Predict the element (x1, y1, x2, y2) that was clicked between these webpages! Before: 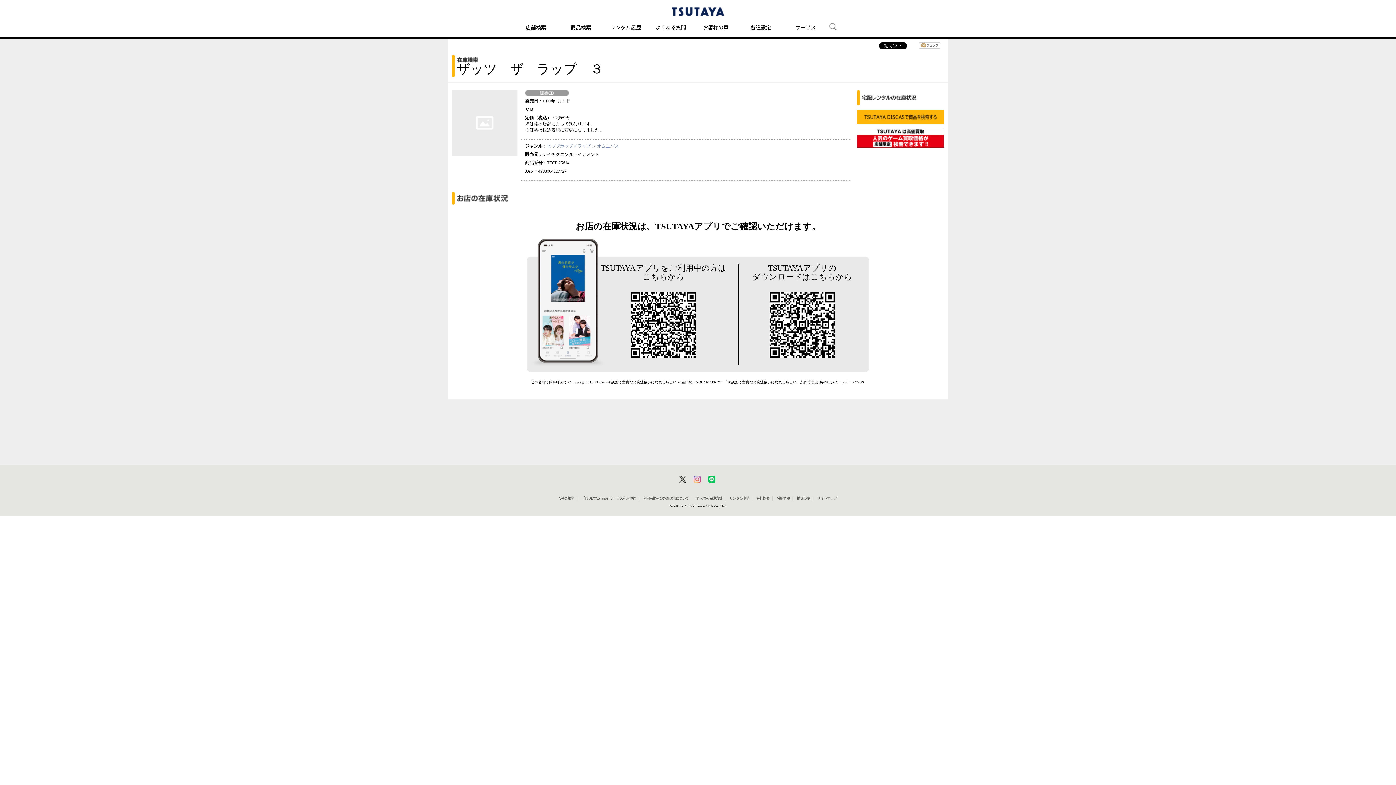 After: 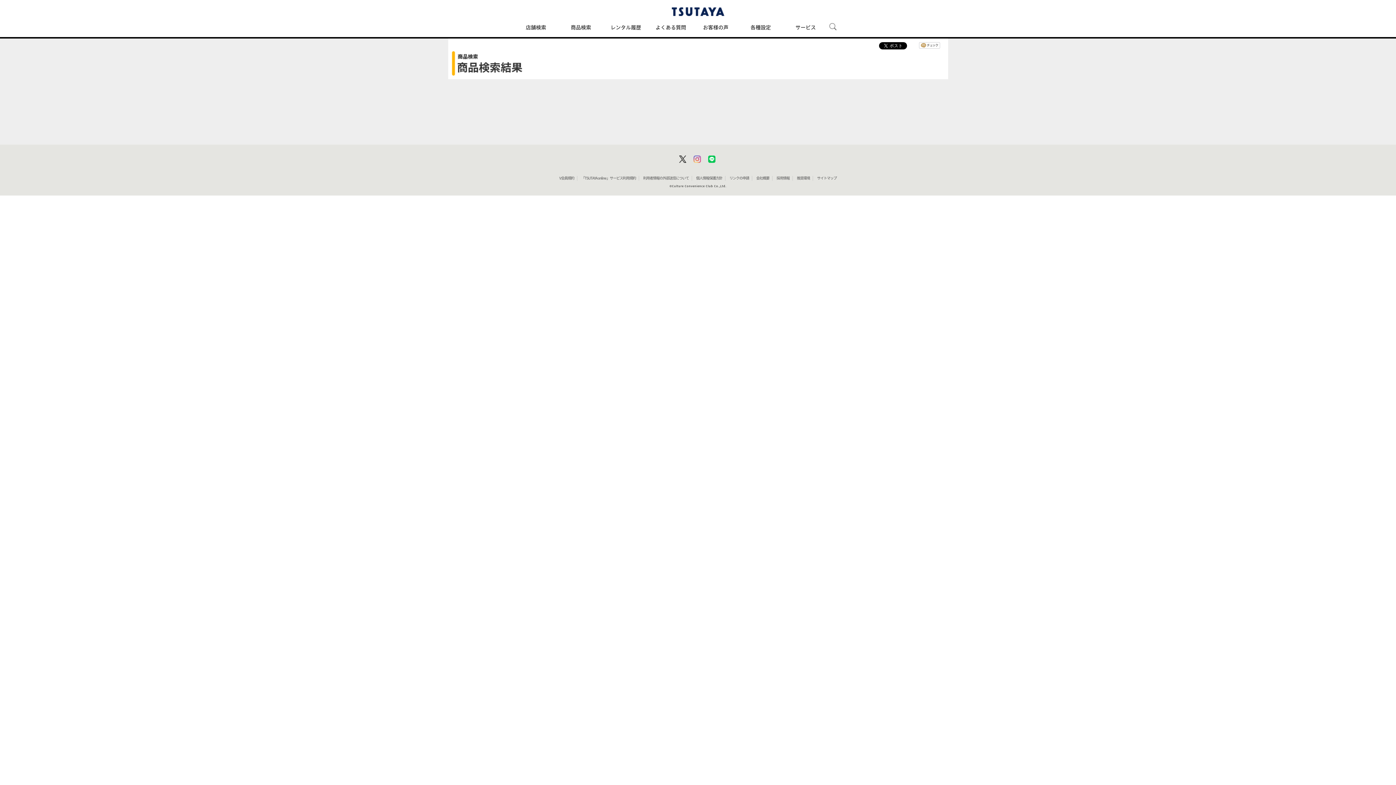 Action: bbox: (547, 143, 590, 148) label: ヒップホップ／ラップ